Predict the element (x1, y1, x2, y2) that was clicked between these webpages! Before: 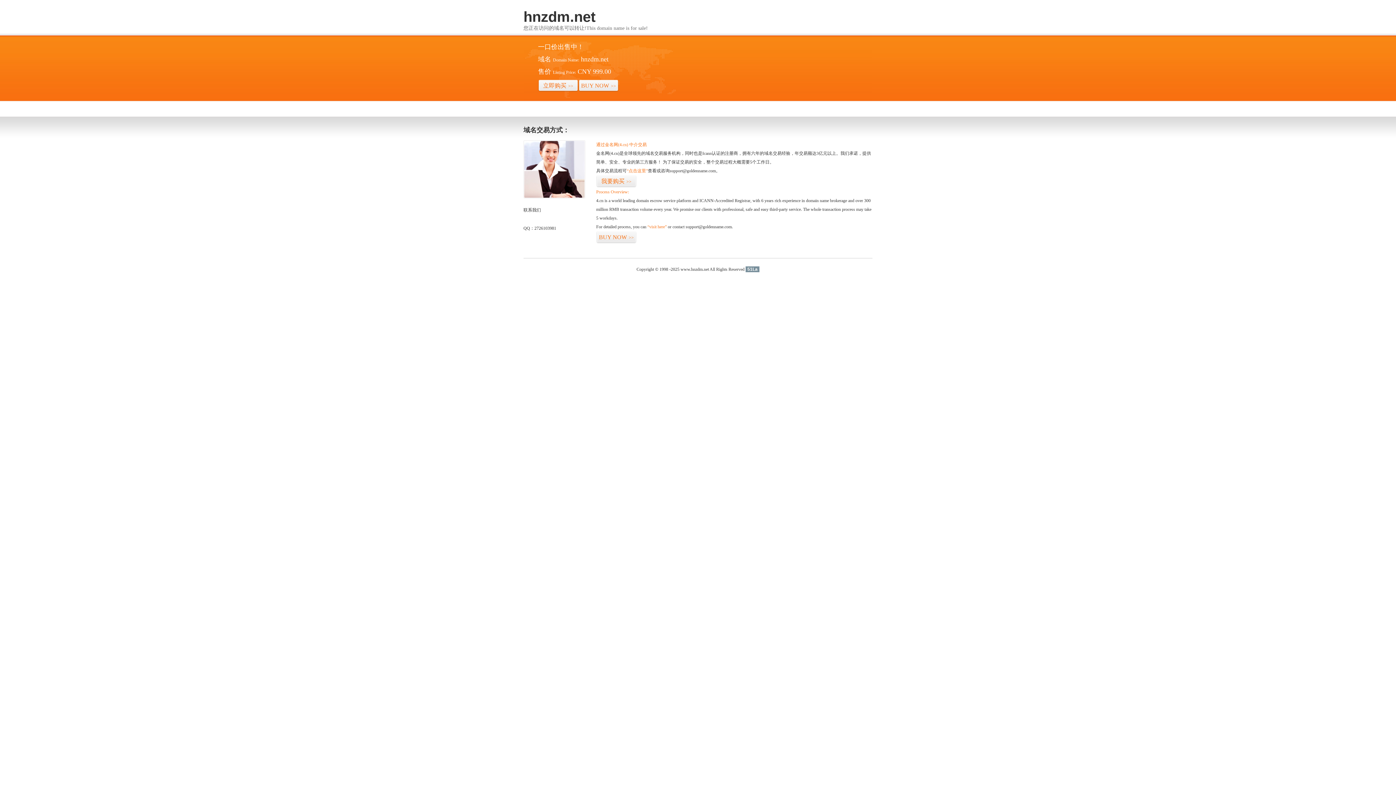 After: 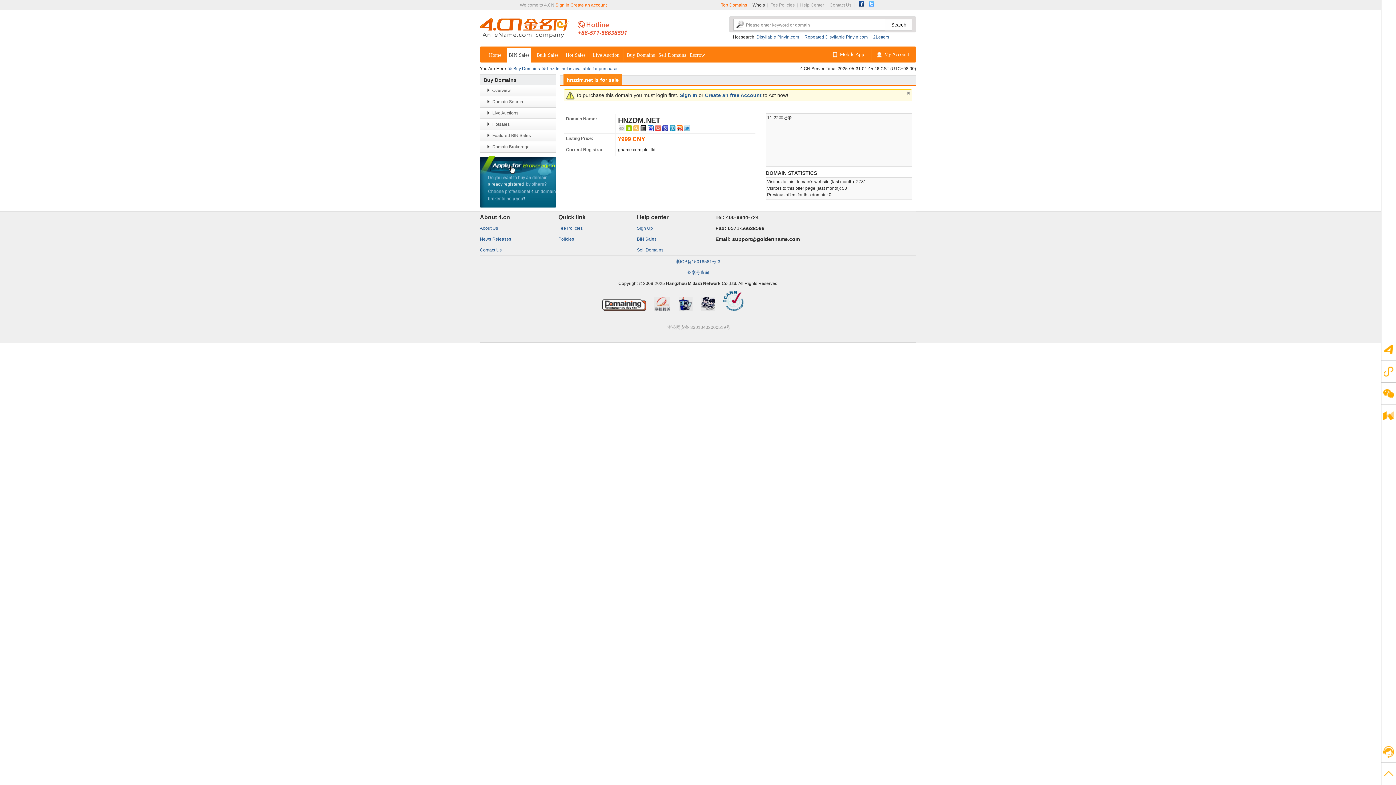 Action: bbox: (647, 224, 666, 229) label: “visit here”